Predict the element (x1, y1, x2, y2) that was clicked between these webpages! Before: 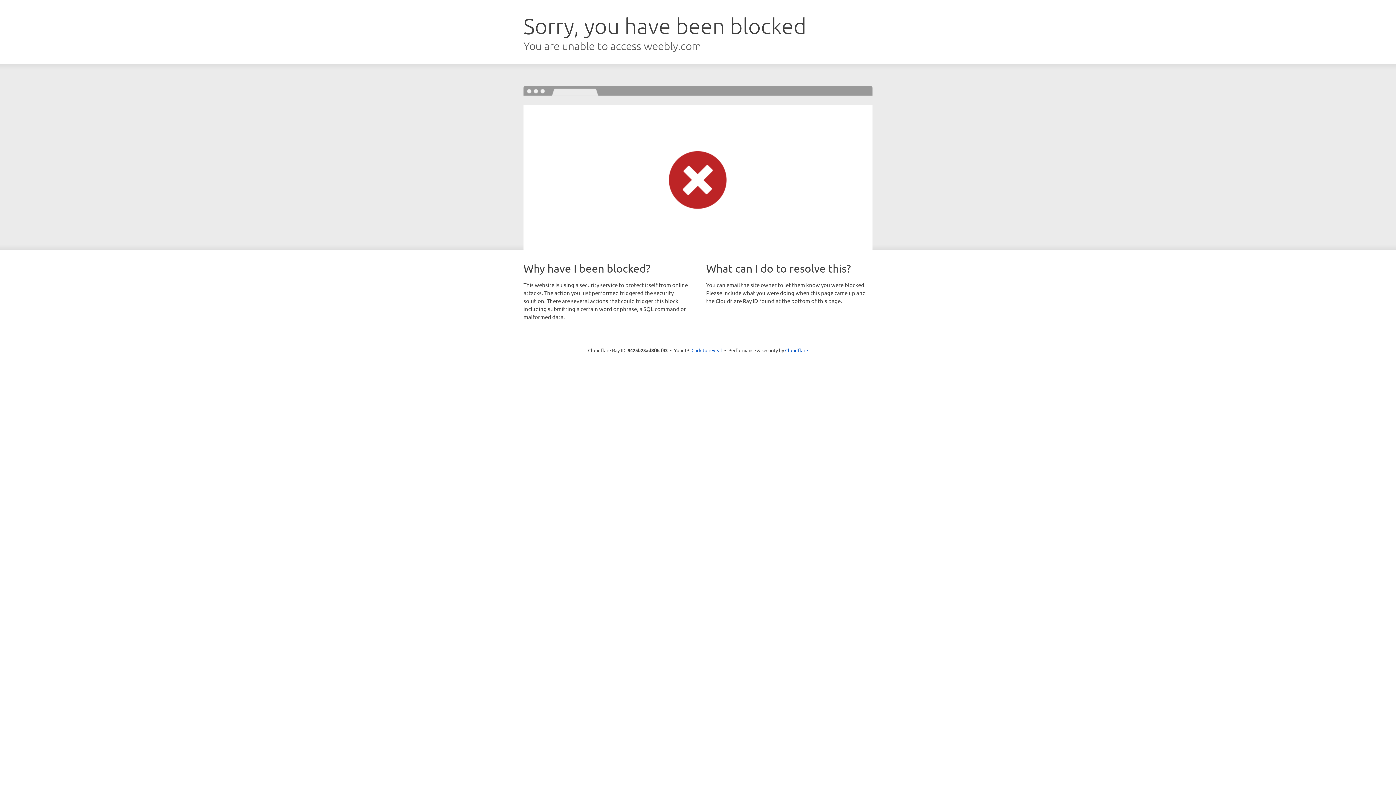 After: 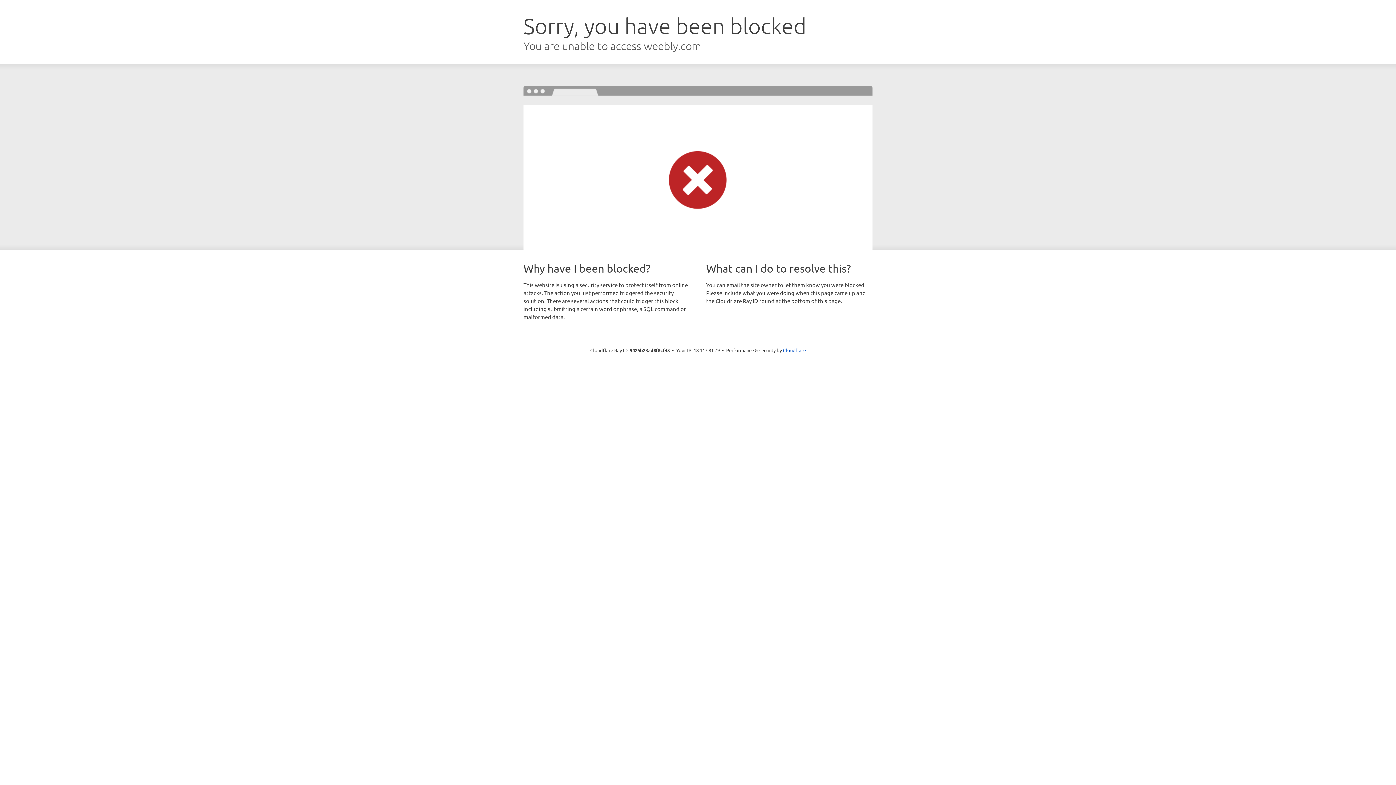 Action: label: Click to reveal bbox: (691, 346, 722, 353)